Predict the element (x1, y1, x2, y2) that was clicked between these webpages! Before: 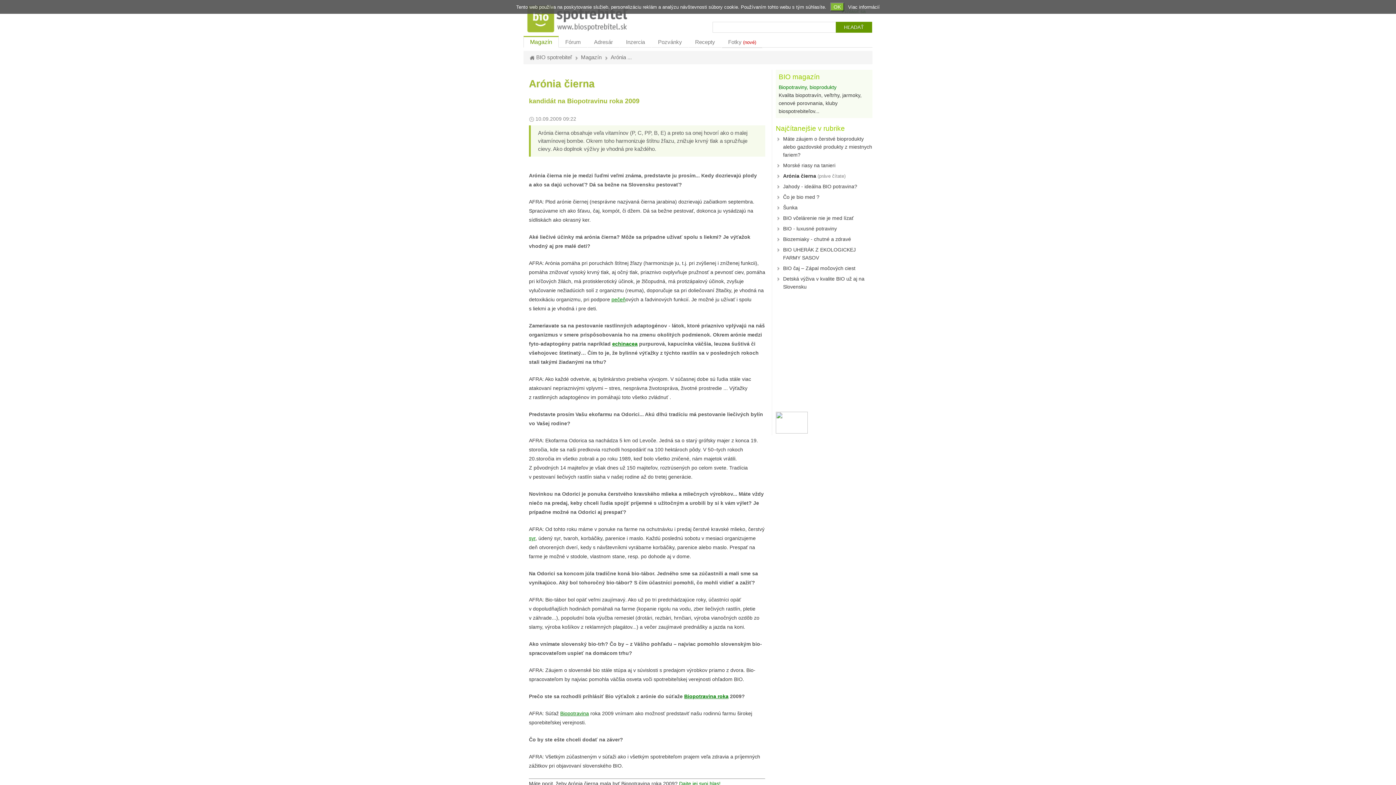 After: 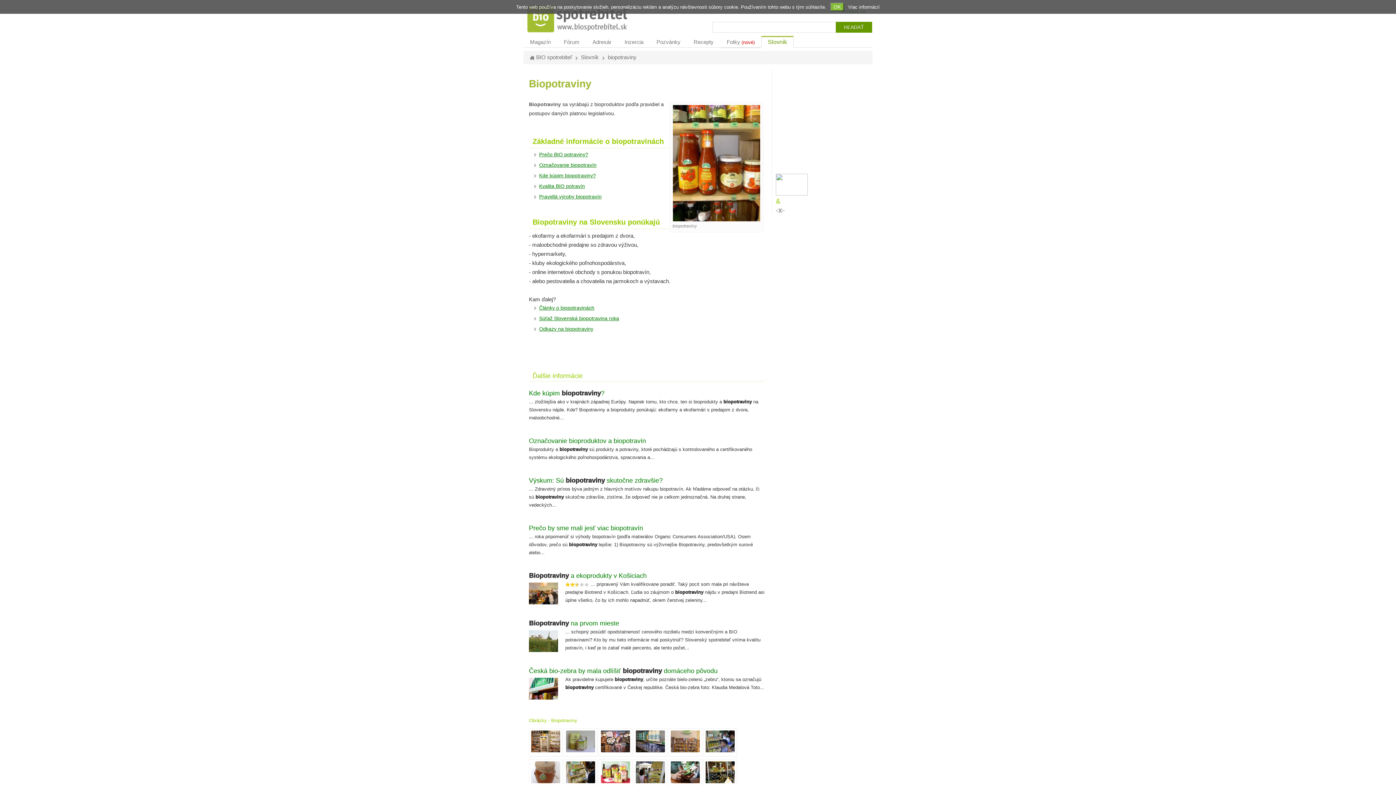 Action: label: Biopotravina bbox: (560, 710, 589, 716)